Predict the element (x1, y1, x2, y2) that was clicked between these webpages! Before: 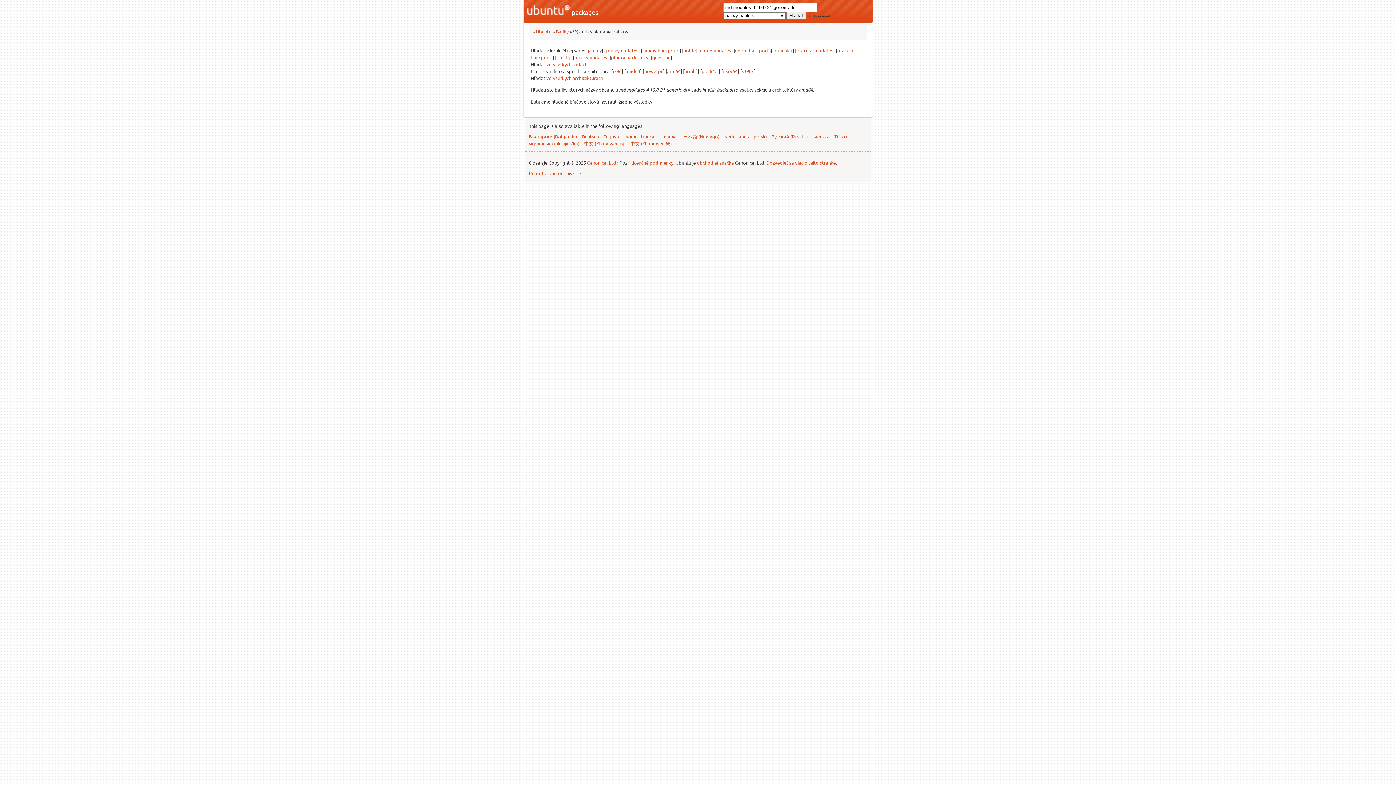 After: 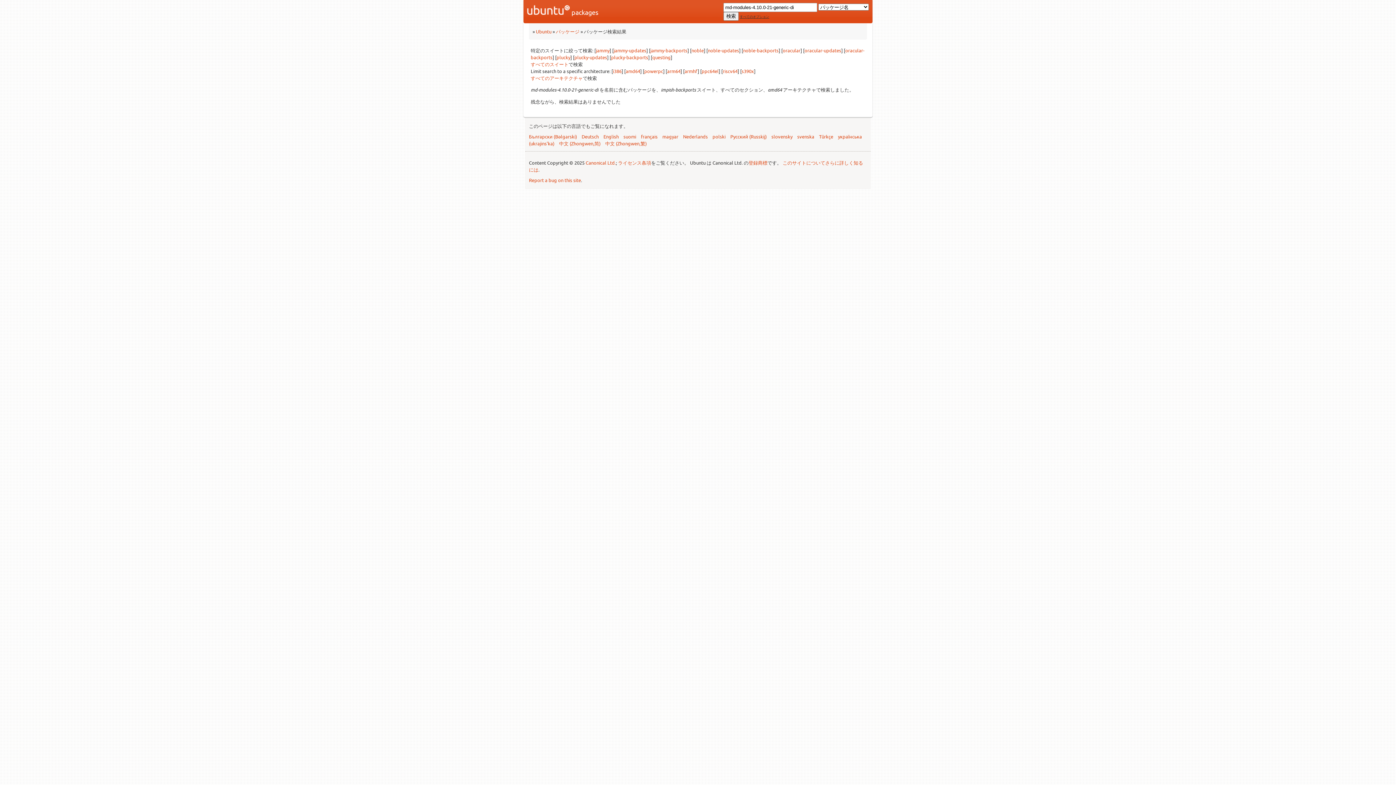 Action: label: 日本語 (Nihongo) bbox: (683, 133, 719, 139)